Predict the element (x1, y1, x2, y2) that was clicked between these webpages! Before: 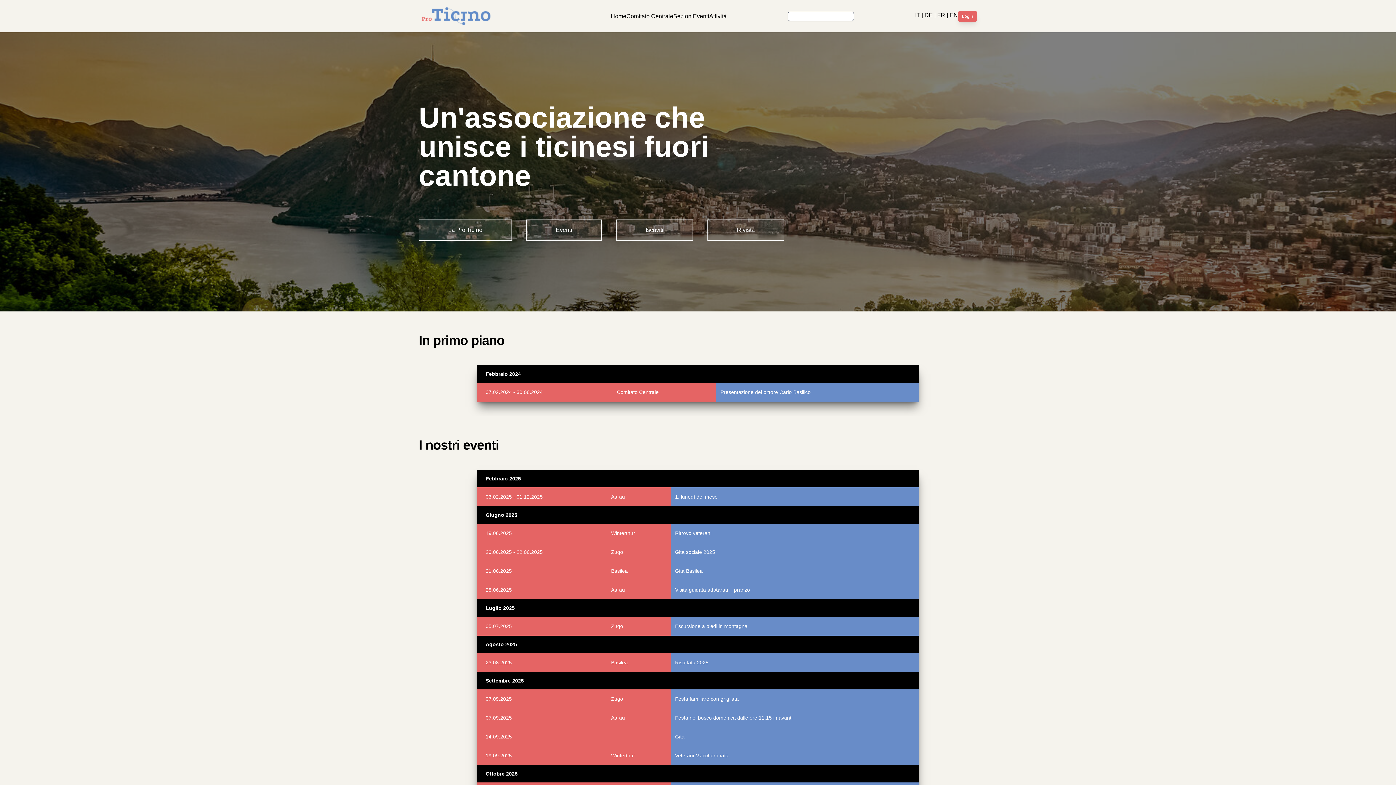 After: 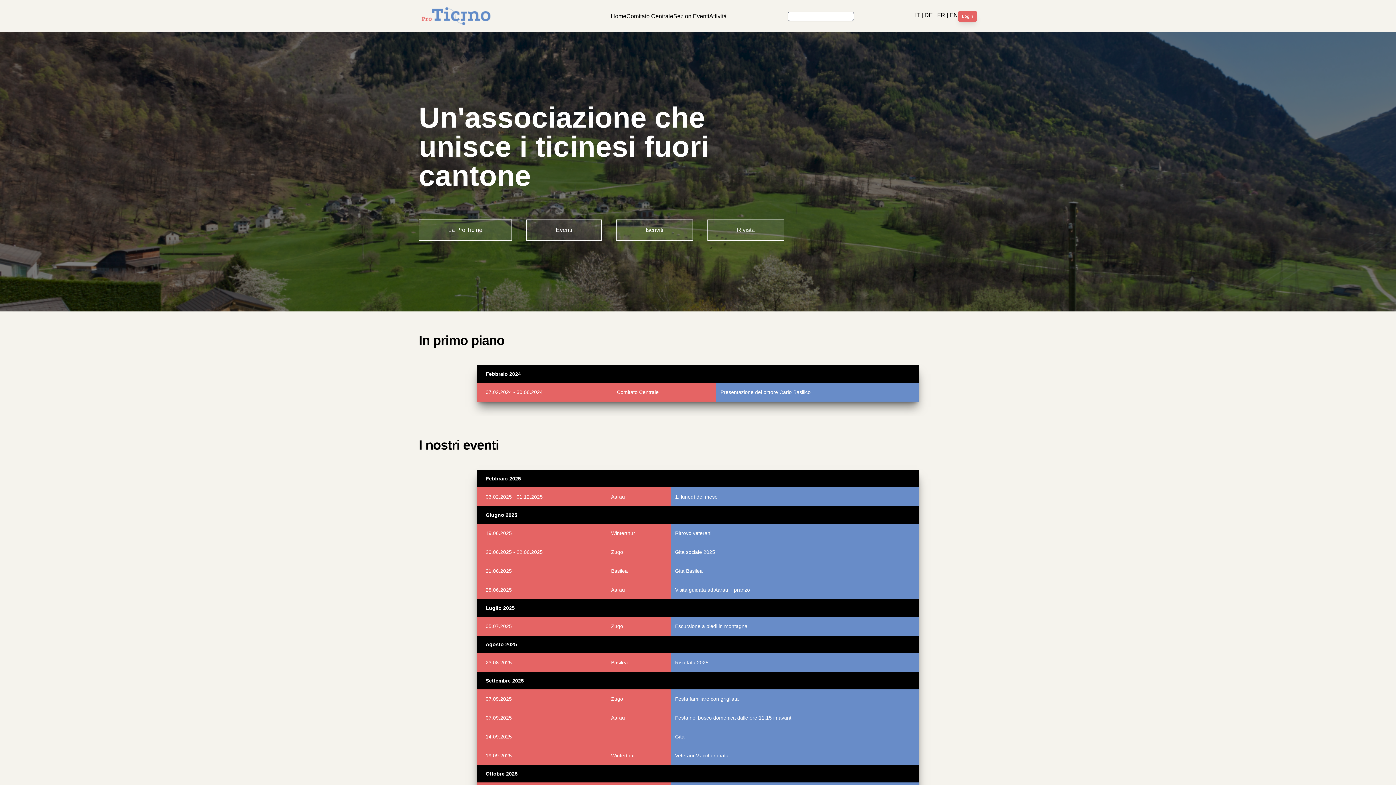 Action: label: Home bbox: (610, 11, 626, 20)